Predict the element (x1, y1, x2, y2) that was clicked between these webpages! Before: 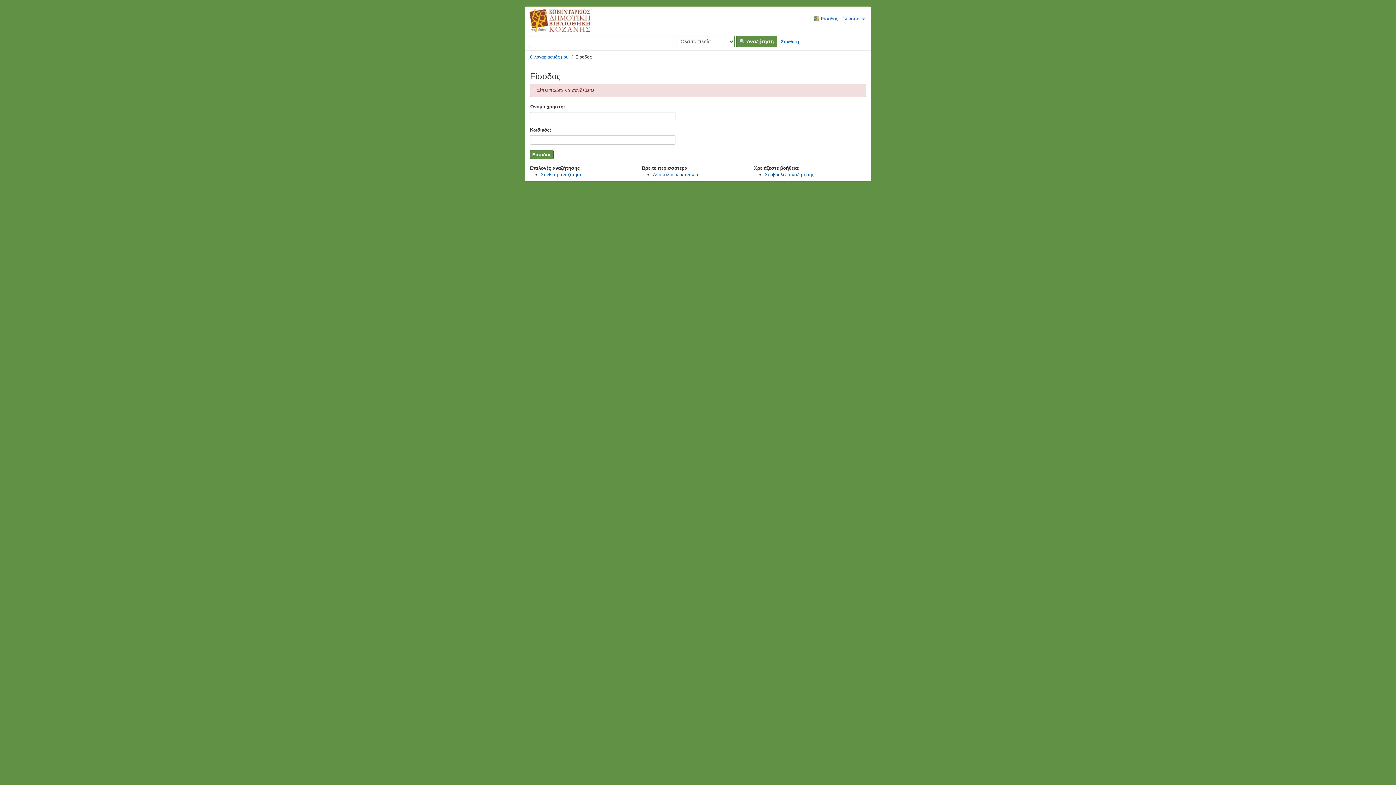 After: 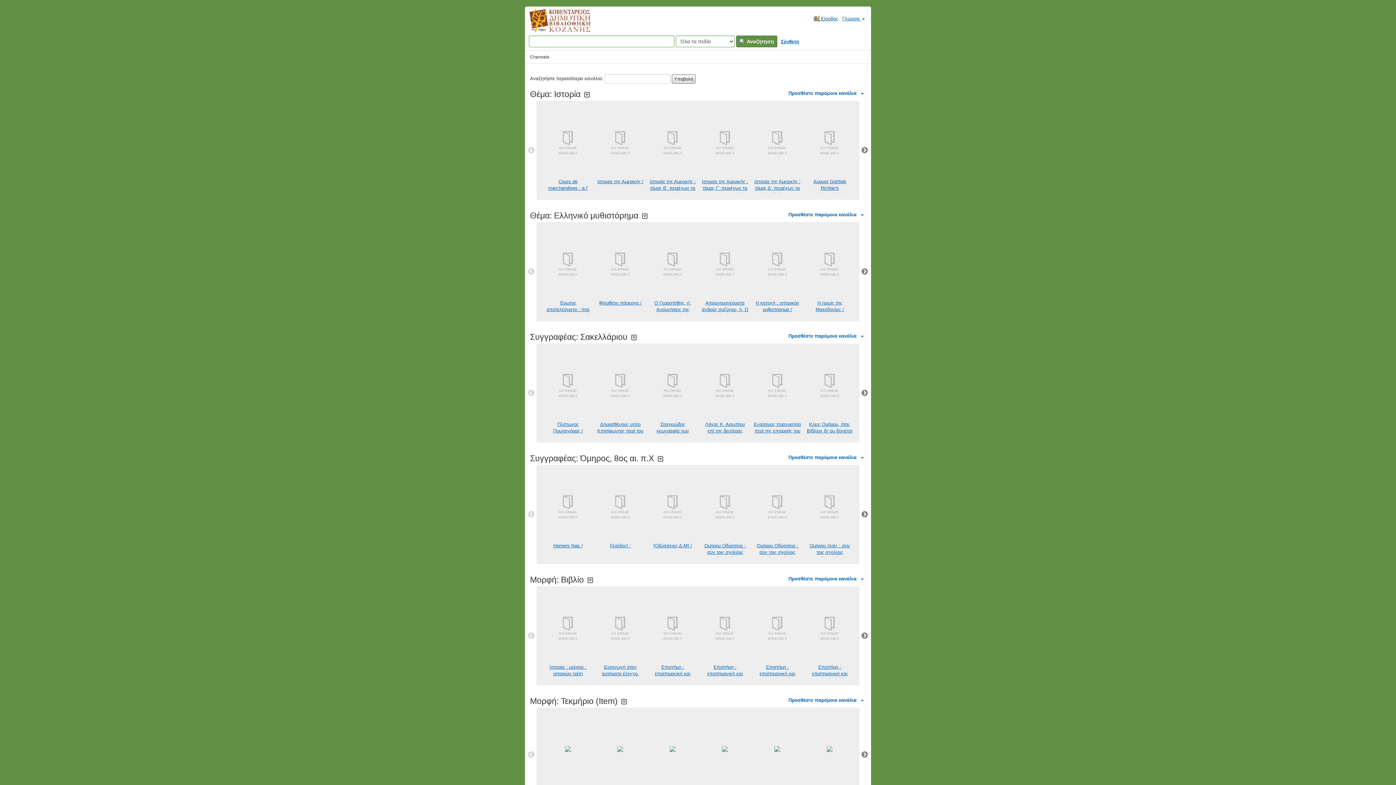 Action: bbox: (653, 172, 698, 177) label: Ανακαλύψτε κανάλια